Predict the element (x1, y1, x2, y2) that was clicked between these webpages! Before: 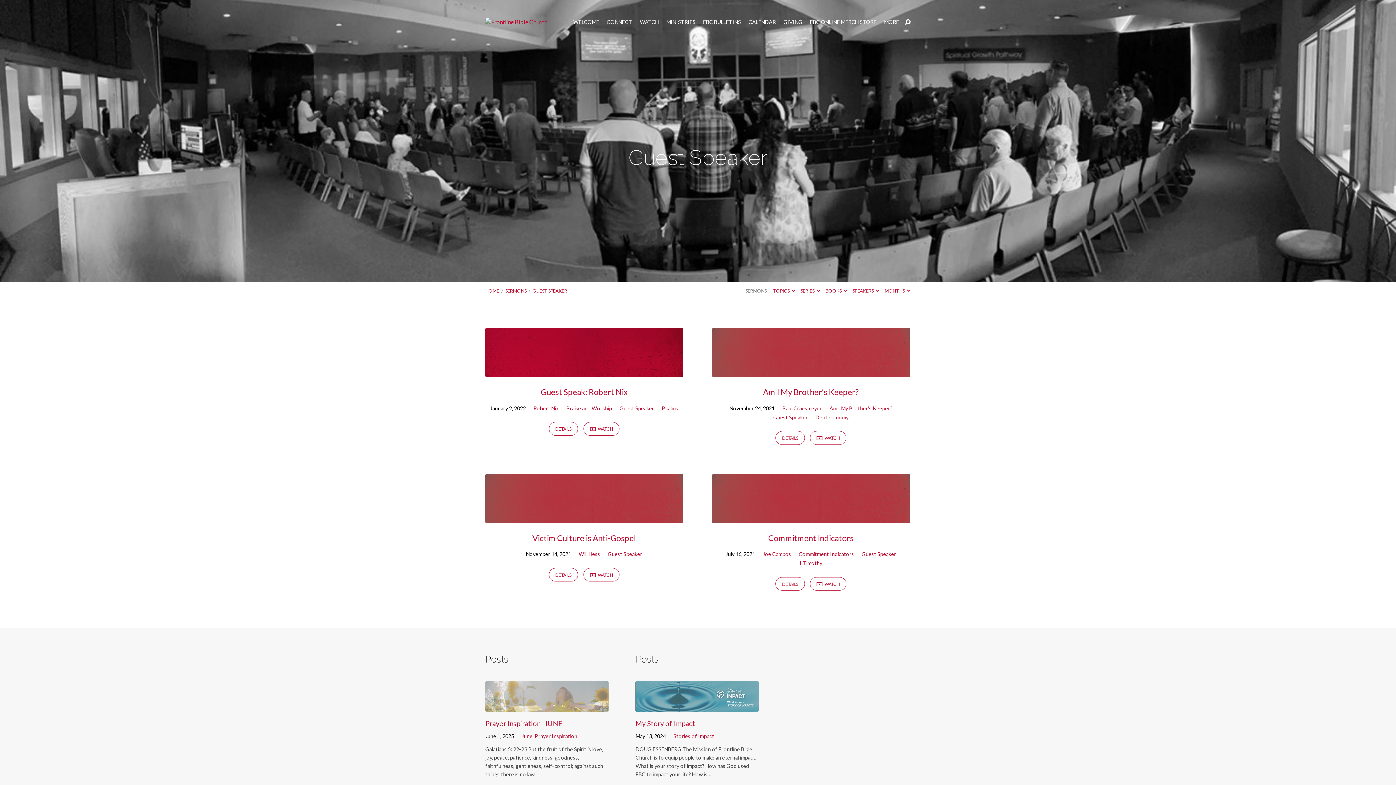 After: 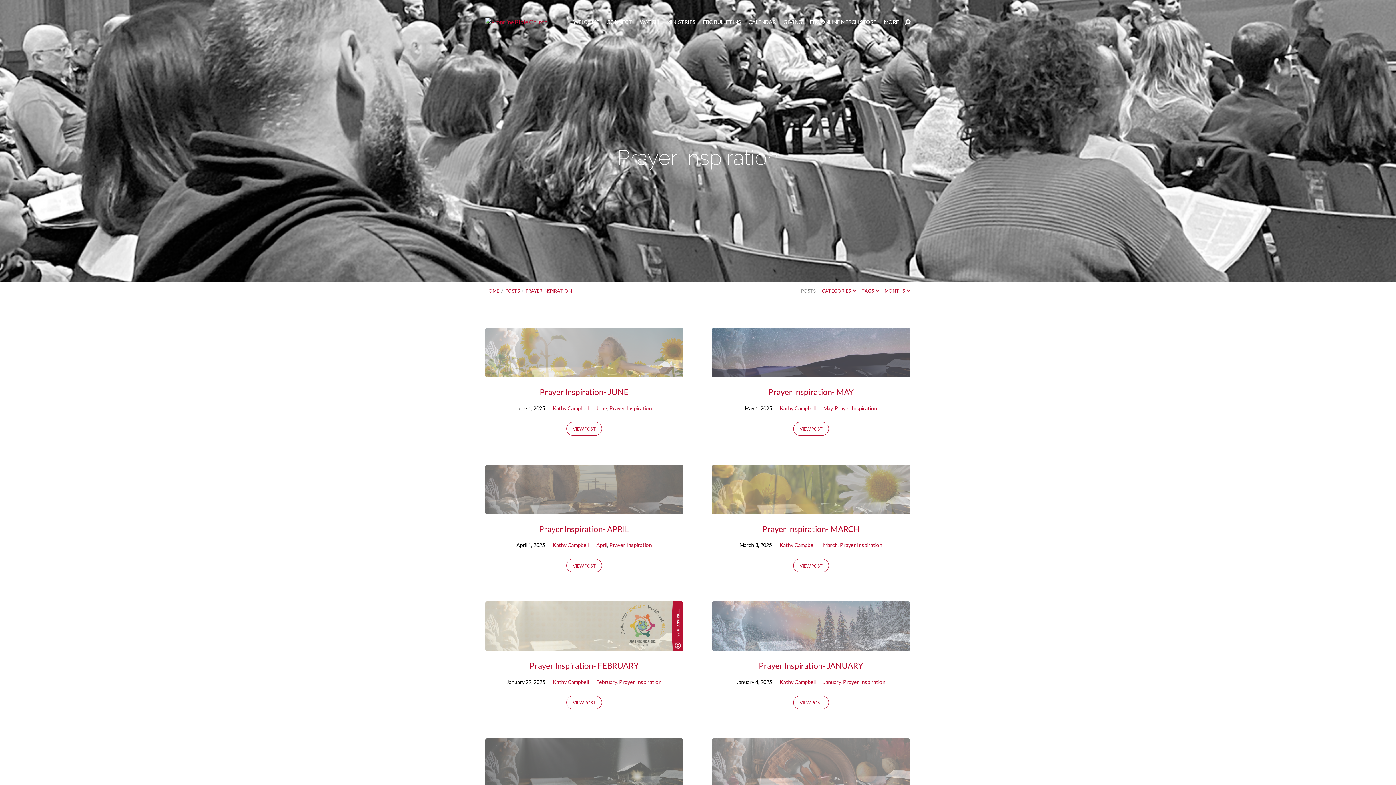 Action: label: Prayer Inspiration bbox: (534, 733, 577, 739)